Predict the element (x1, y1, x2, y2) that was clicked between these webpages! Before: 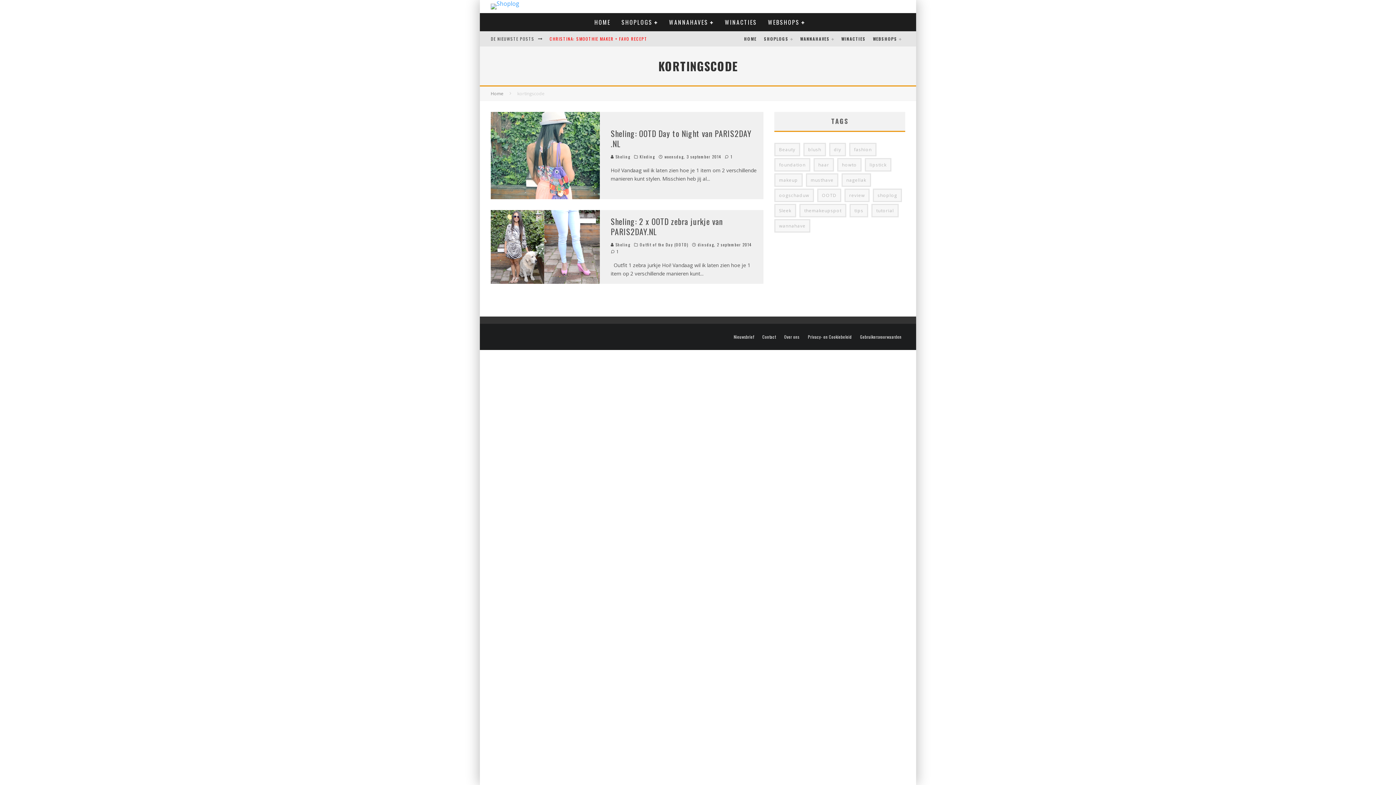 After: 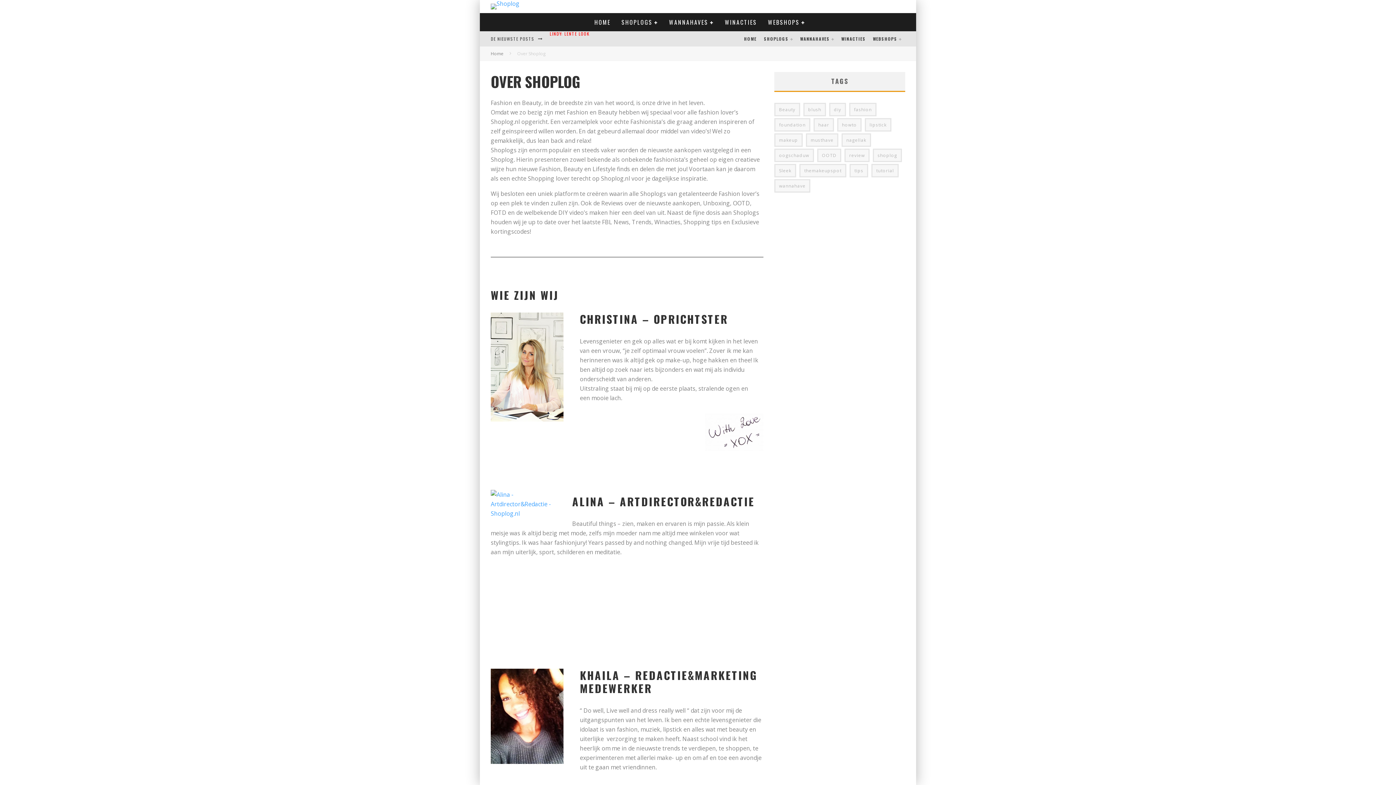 Action: label: Over ons bbox: (784, 334, 799, 339)